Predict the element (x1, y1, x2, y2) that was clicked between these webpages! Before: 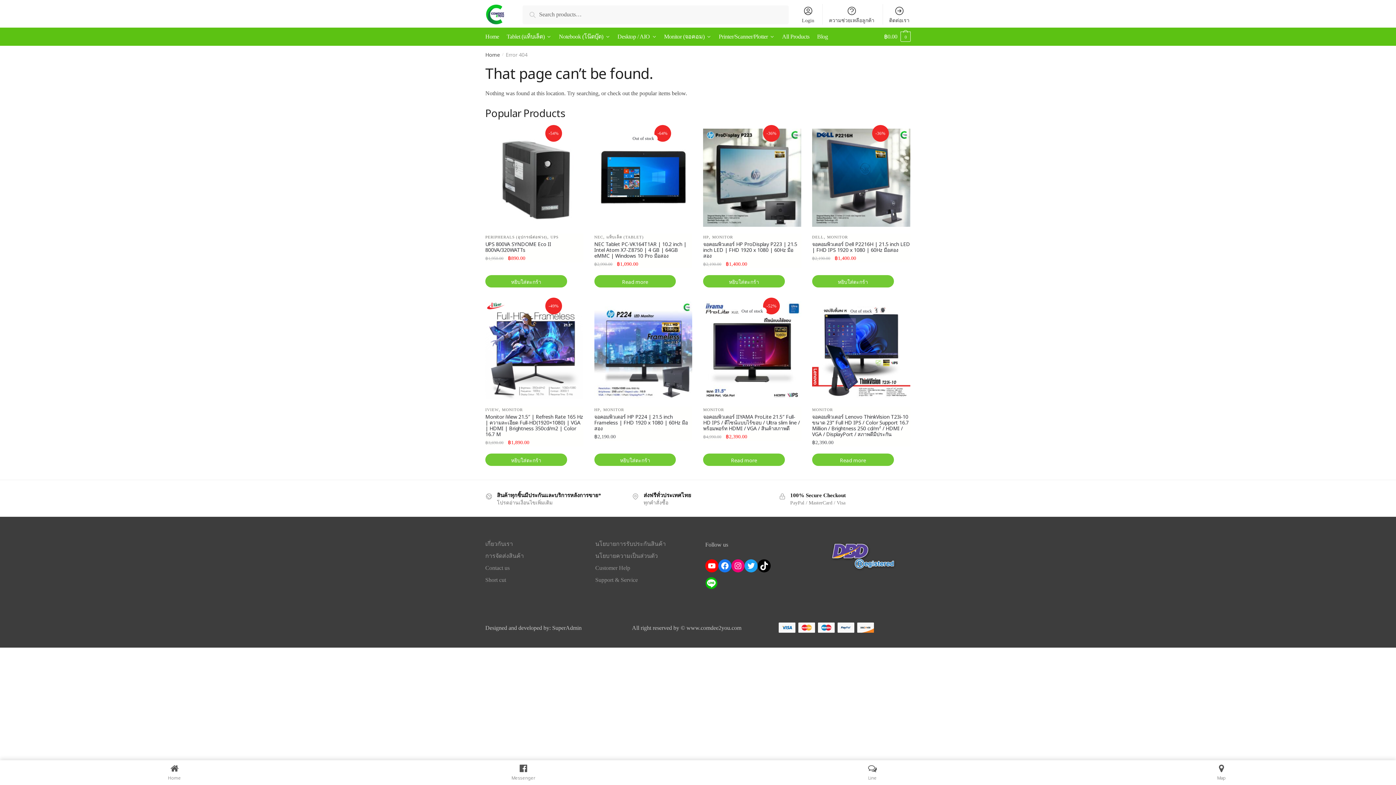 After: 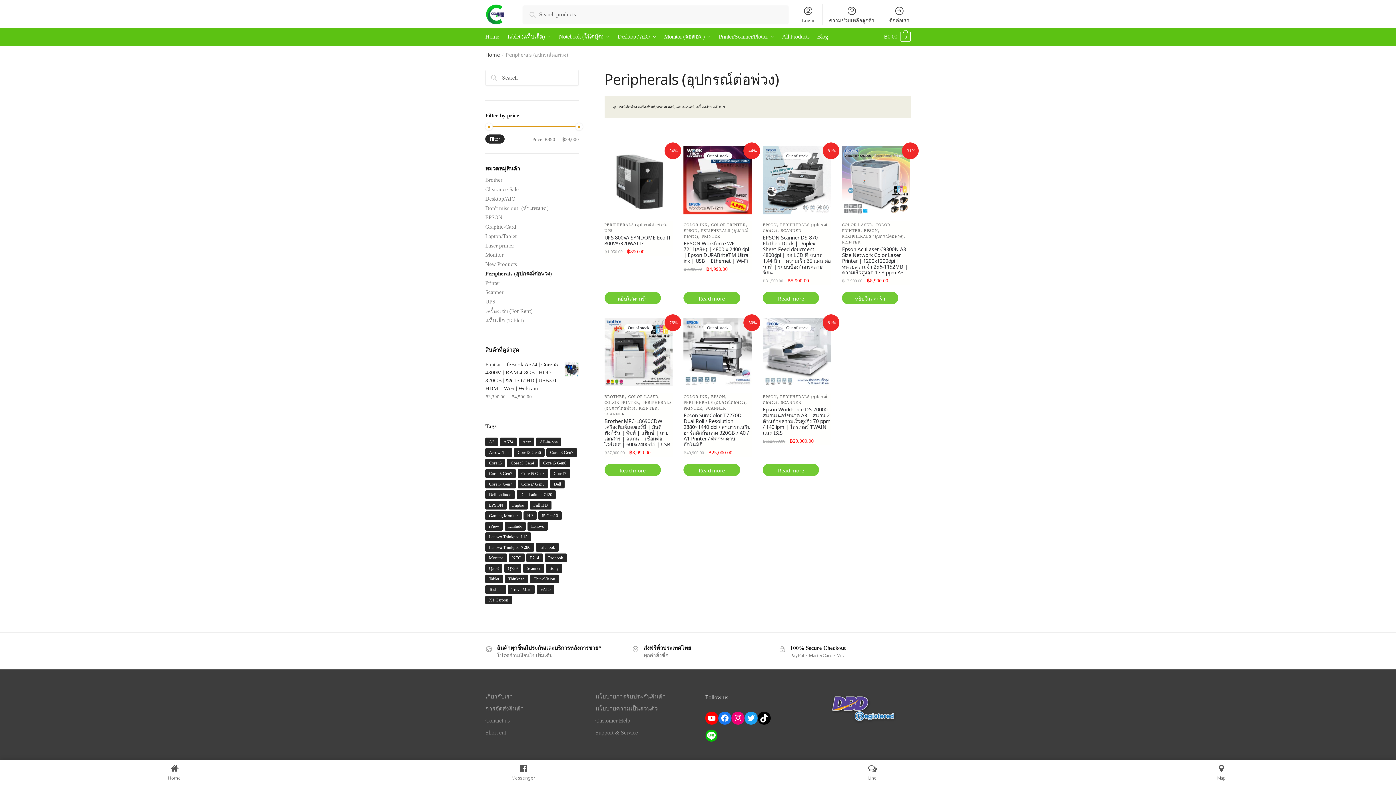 Action: label: PERIPHERALS (อุปกรณ์ต่อพ่วง) bbox: (485, 234, 547, 239)